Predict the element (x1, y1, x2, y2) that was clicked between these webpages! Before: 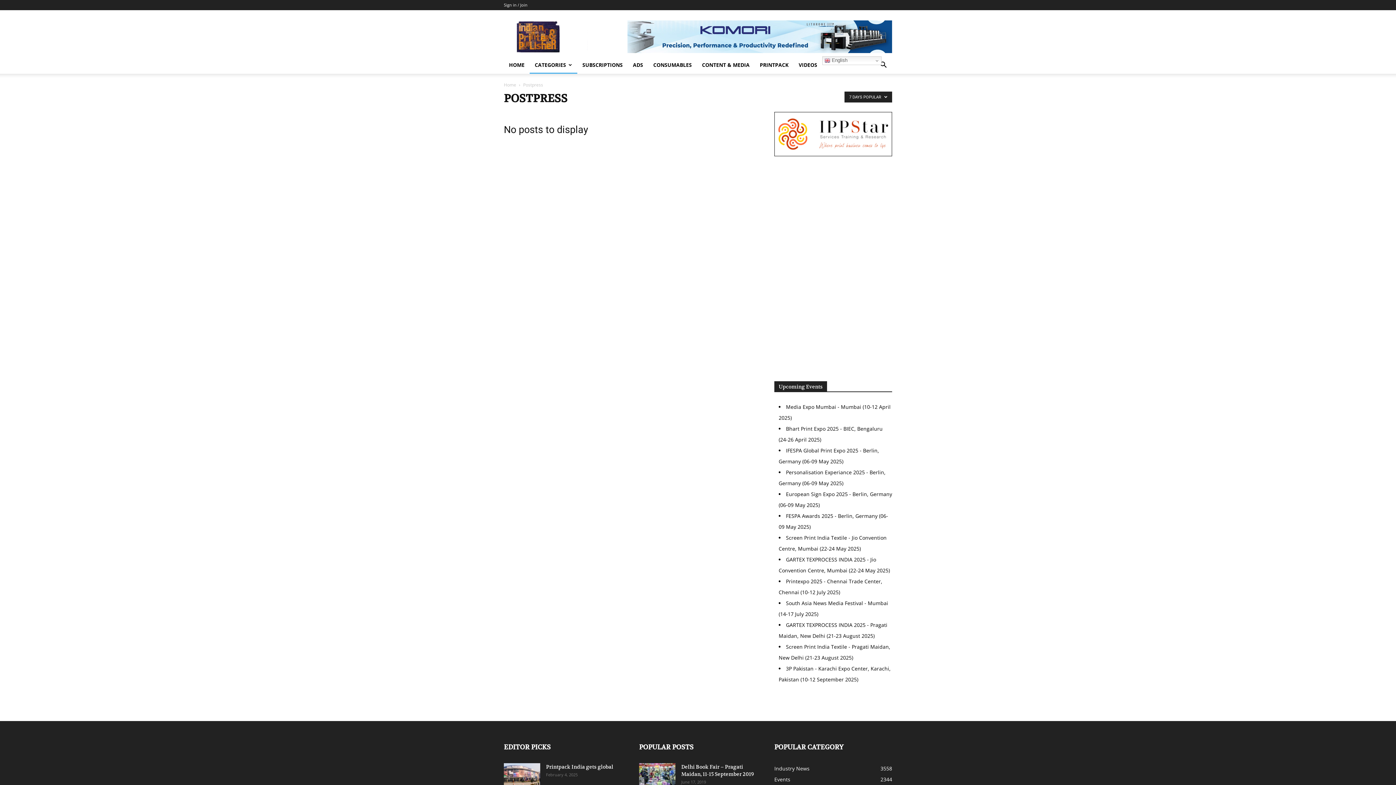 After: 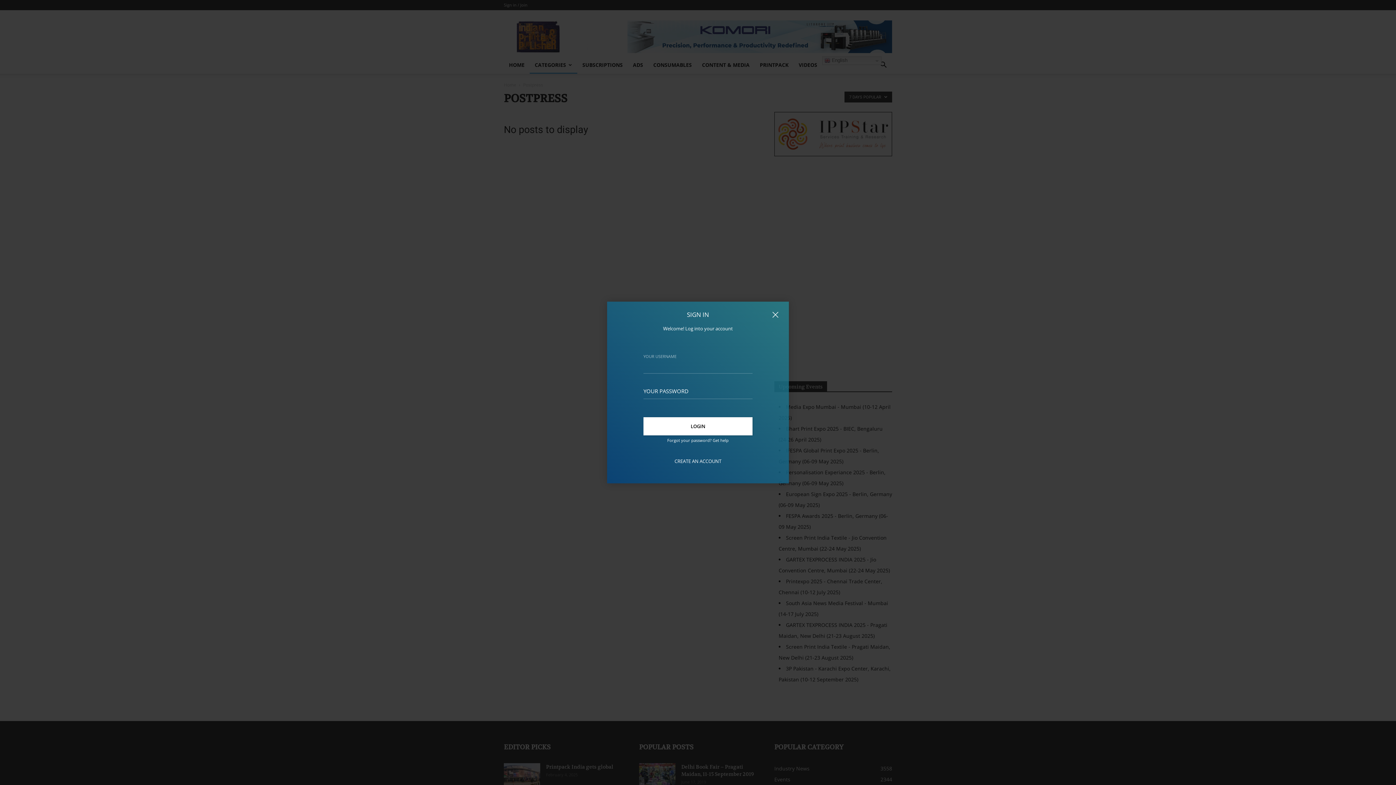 Action: label: Sign in / Join bbox: (504, 2, 527, 7)